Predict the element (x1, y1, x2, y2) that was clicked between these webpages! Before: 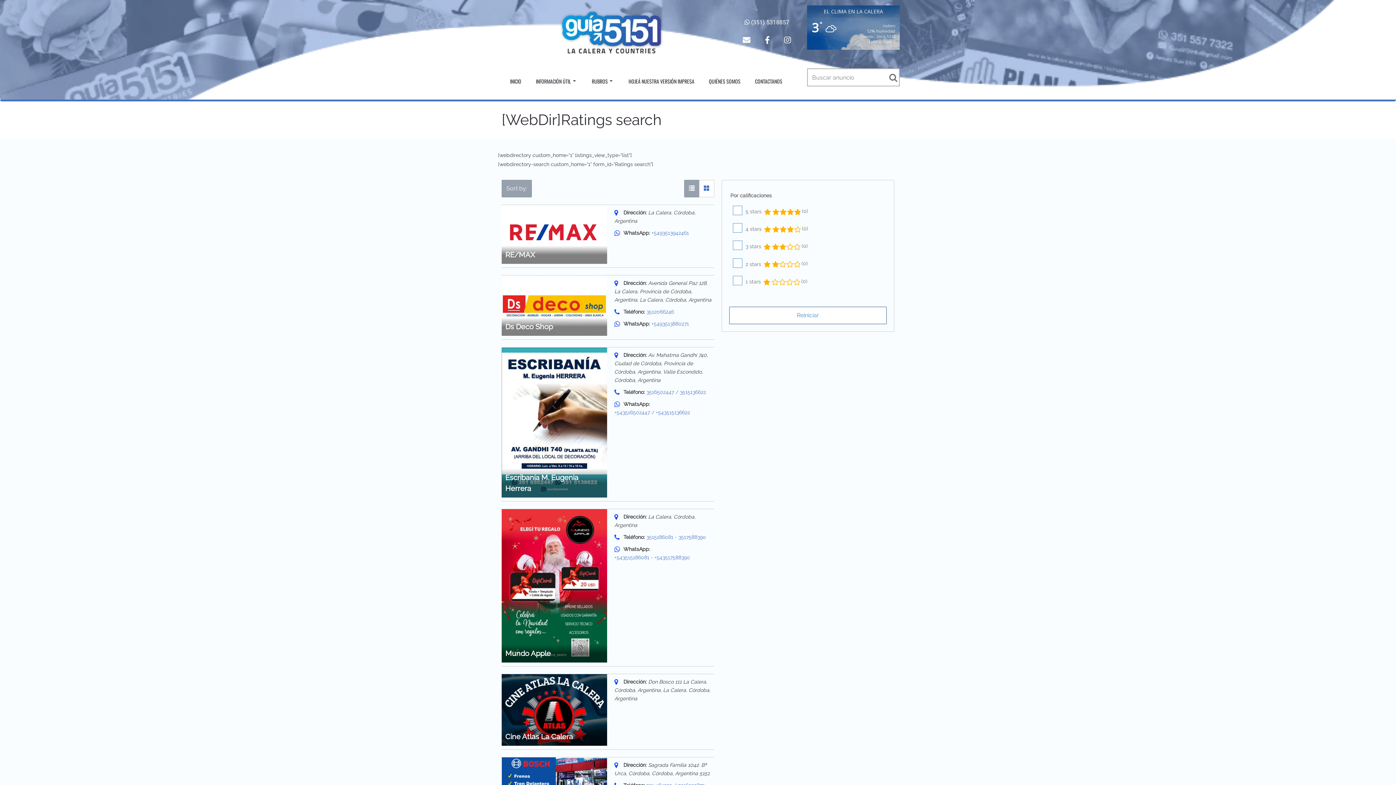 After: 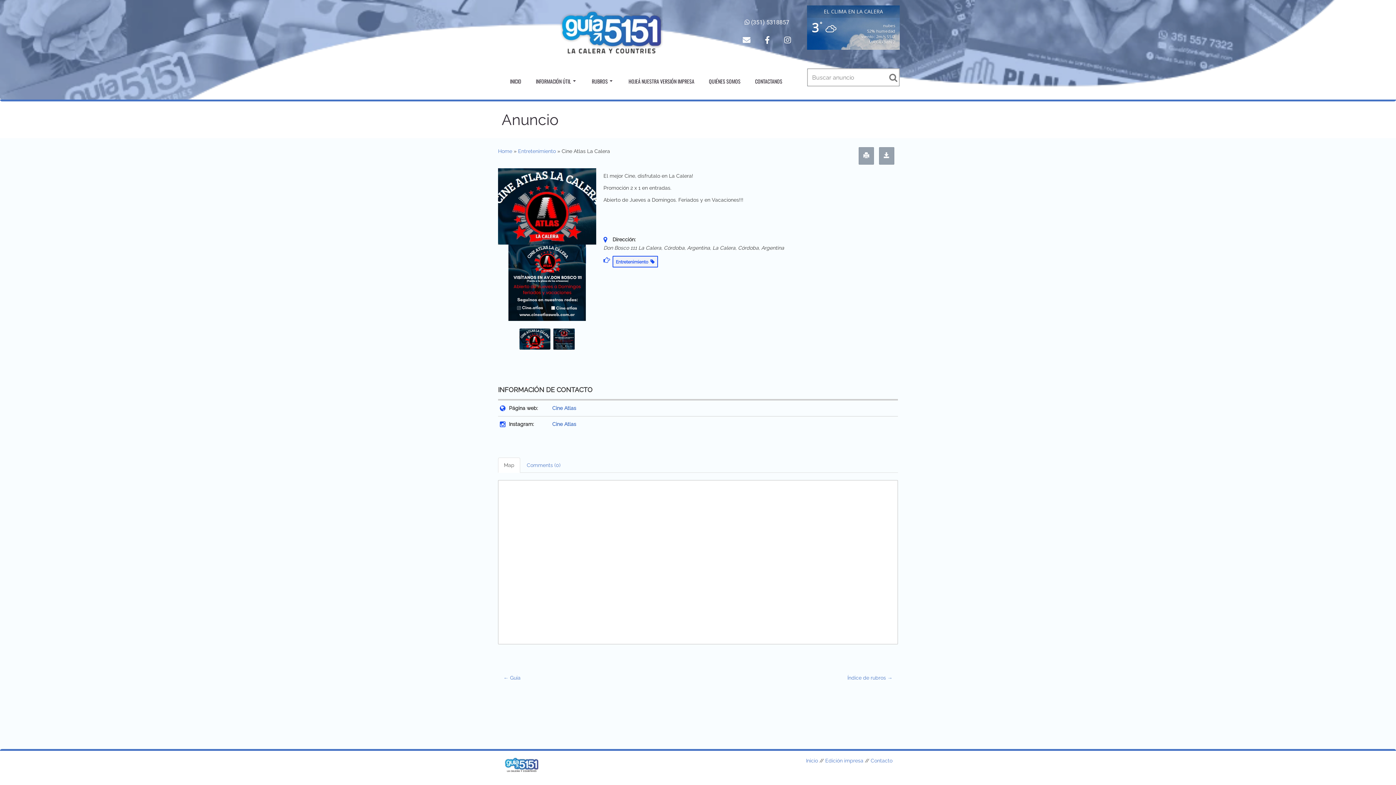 Action: bbox: (501, 674, 607, 746)